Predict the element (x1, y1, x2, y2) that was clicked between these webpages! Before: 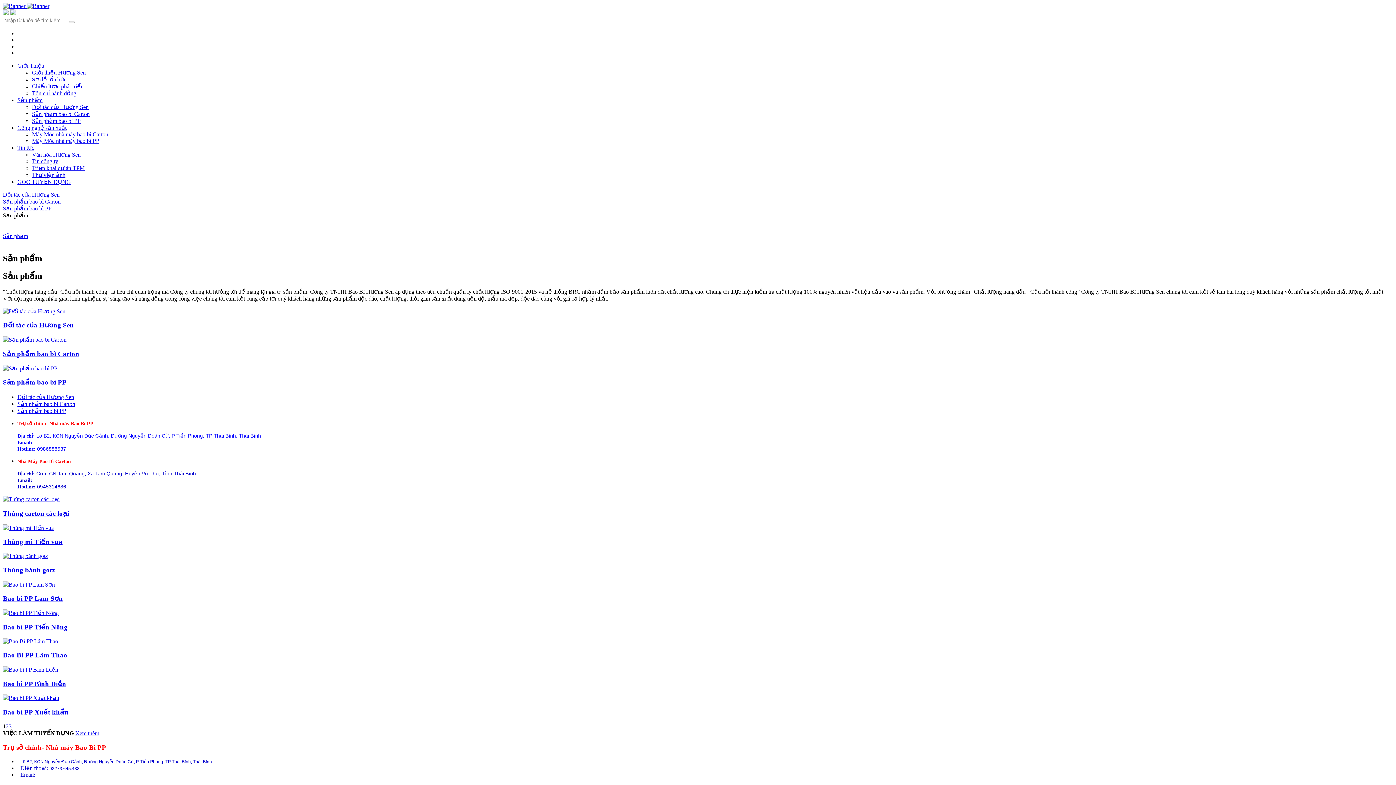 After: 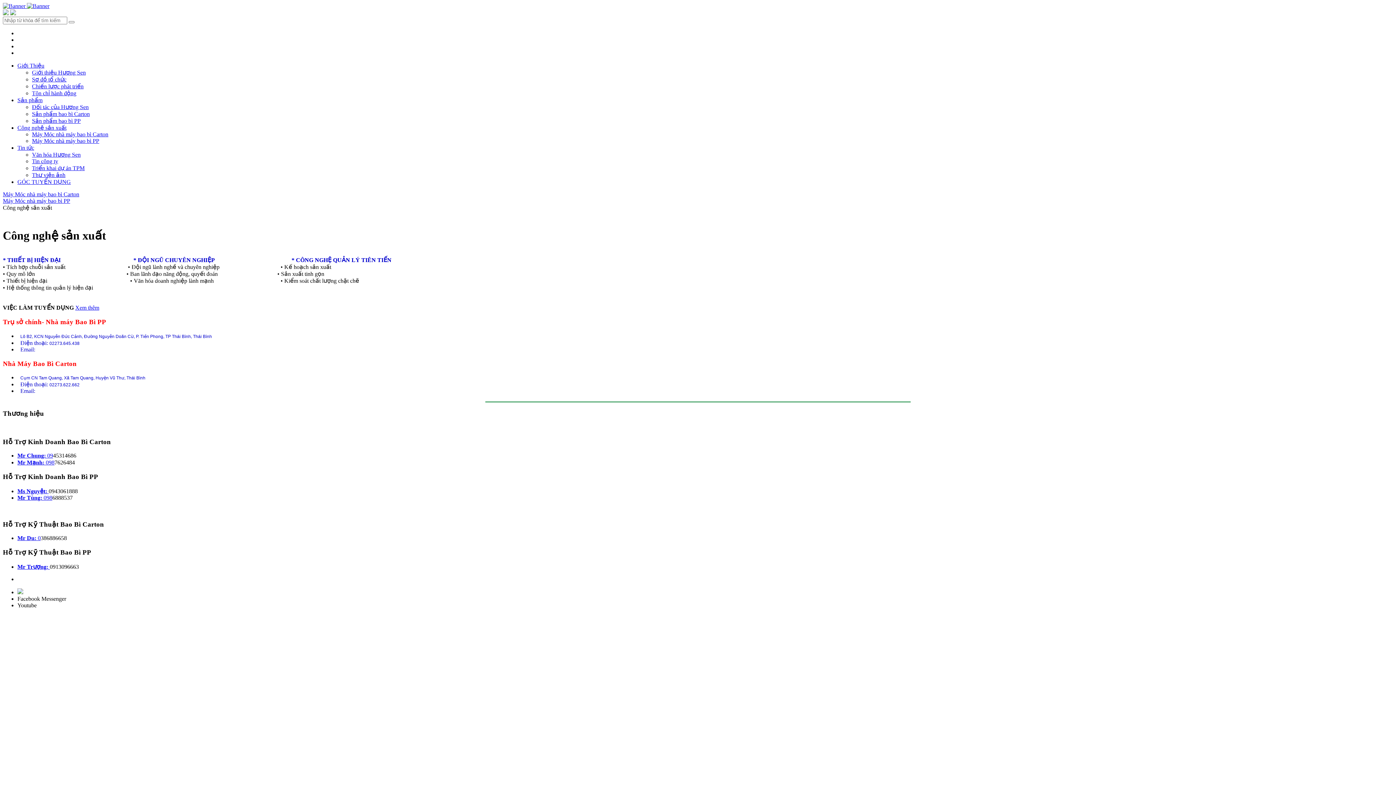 Action: bbox: (17, 124, 66, 130) label: Công nghệ sản xuất